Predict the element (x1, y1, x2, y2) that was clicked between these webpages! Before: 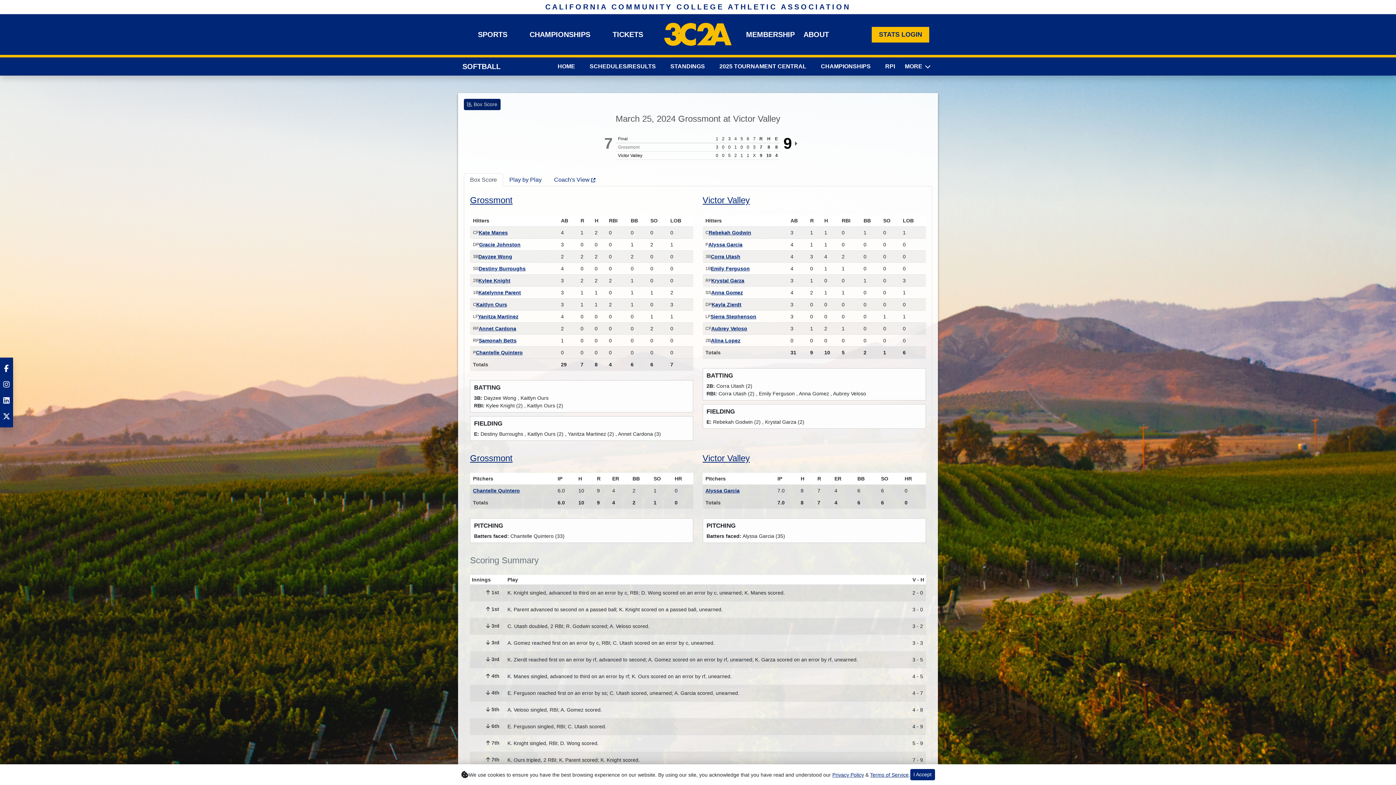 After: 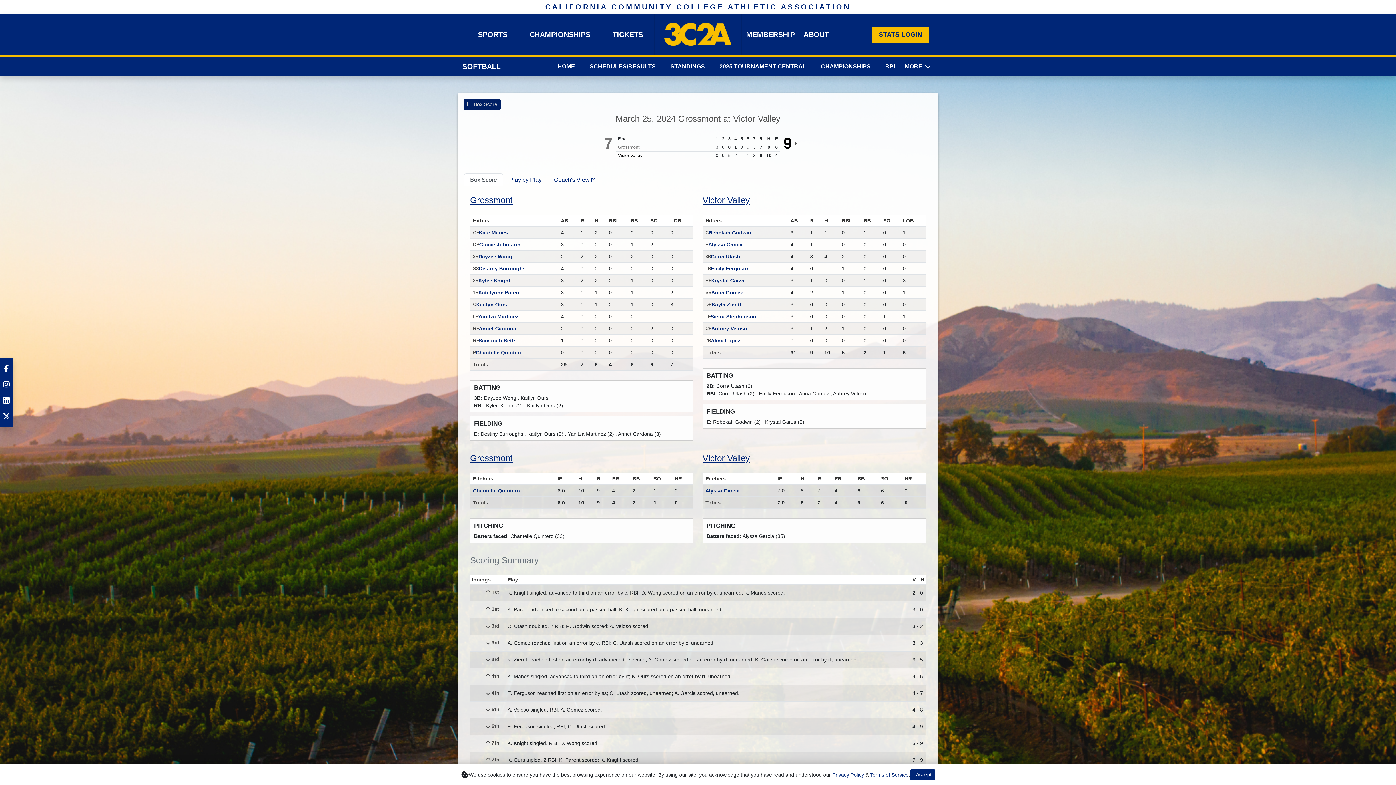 Action: bbox: (870, 772, 908, 778) label: Terms of Service